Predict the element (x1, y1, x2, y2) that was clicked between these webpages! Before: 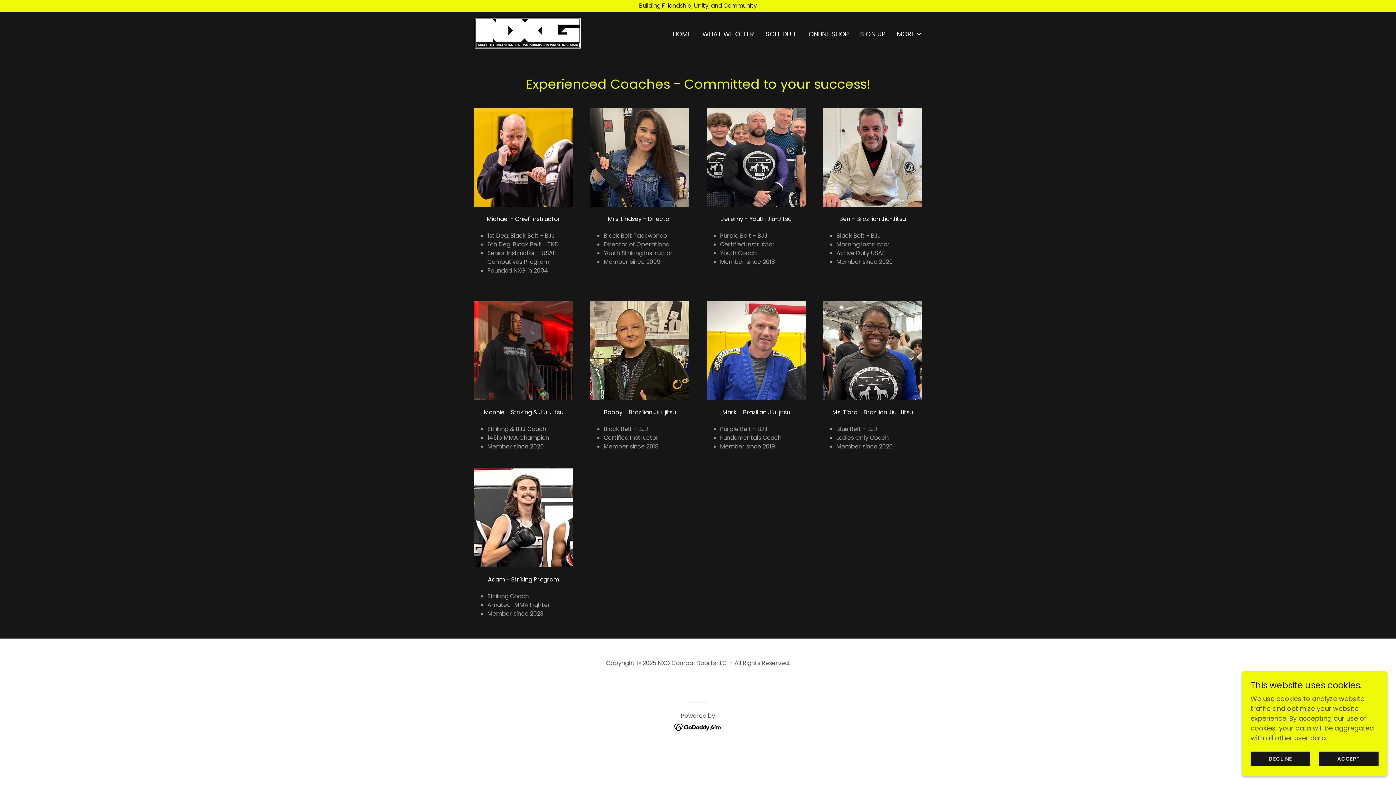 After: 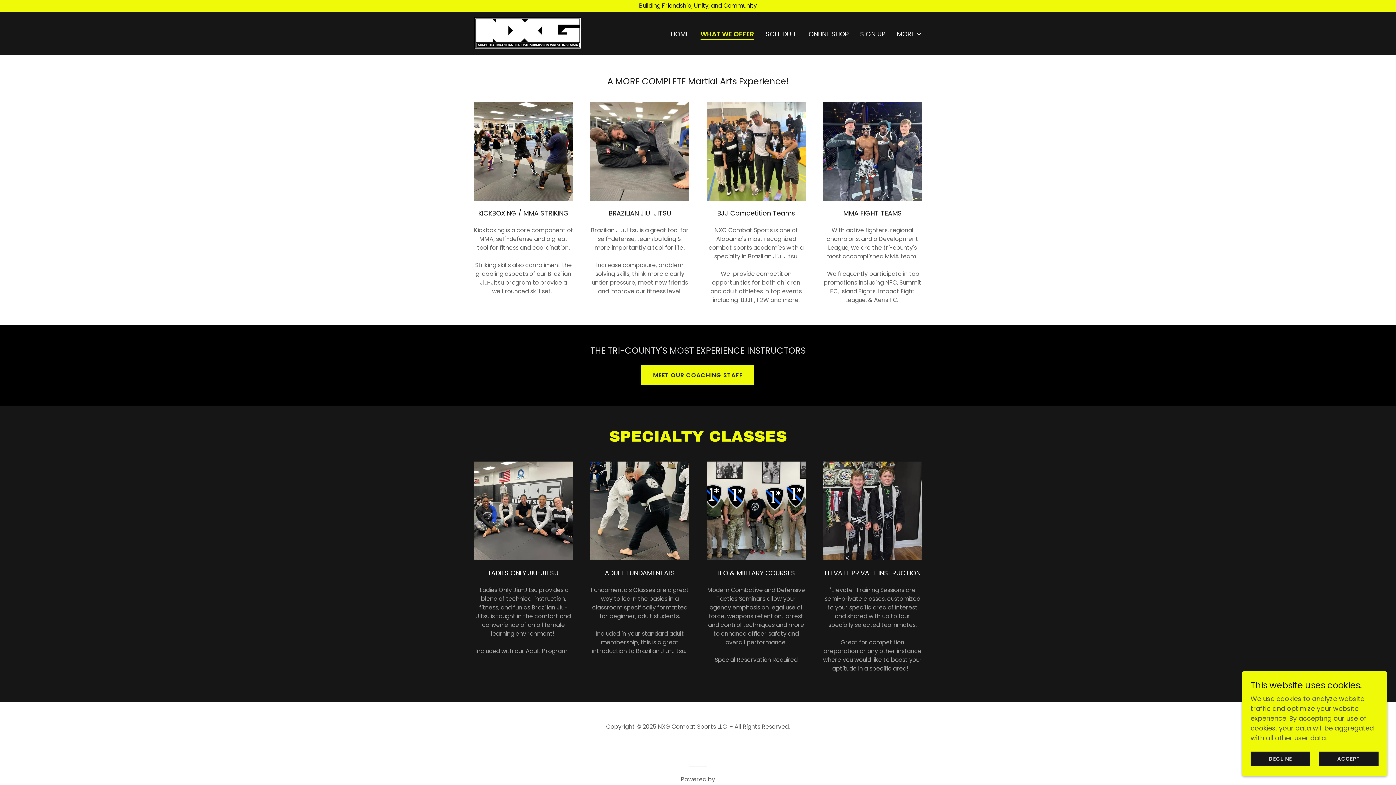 Action: bbox: (700, 27, 756, 40) label: WHAT WE OFFER